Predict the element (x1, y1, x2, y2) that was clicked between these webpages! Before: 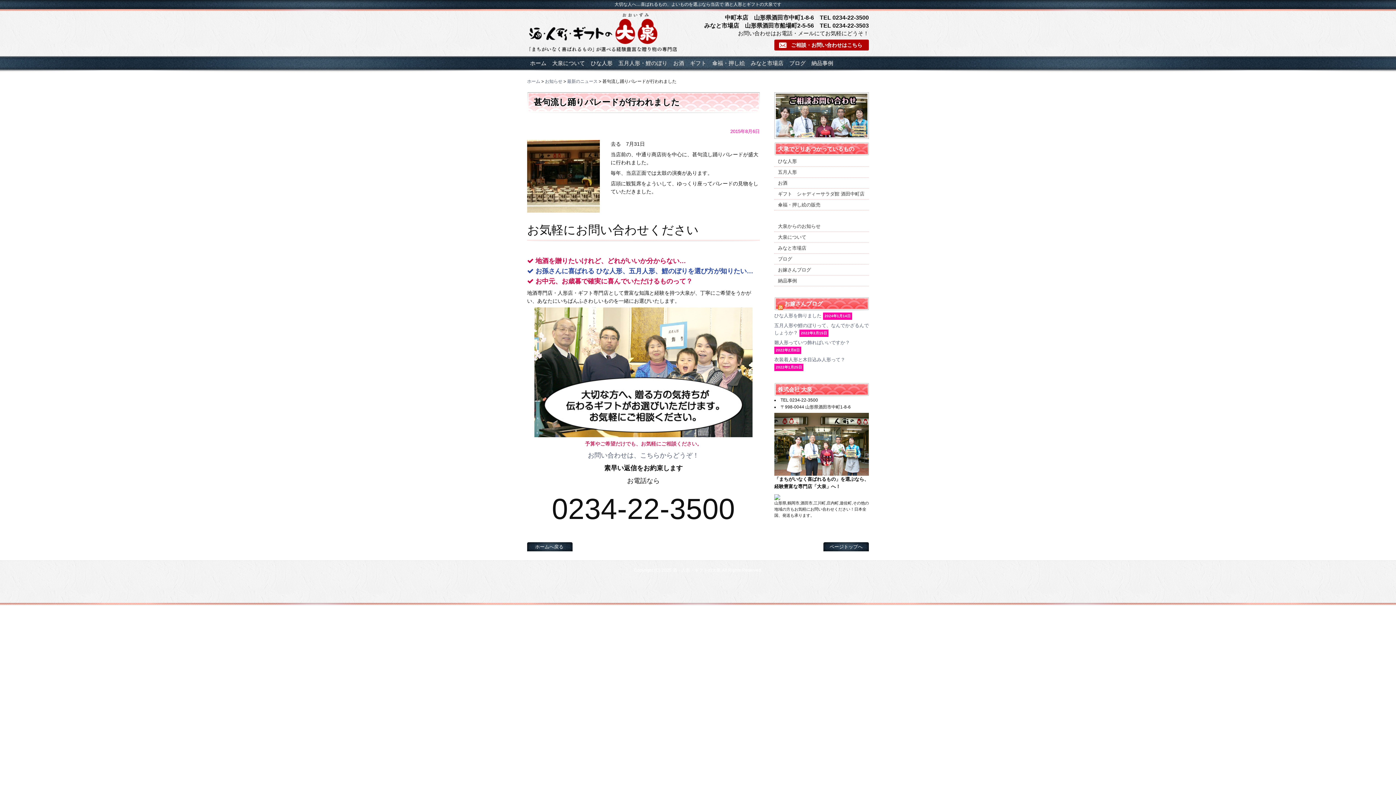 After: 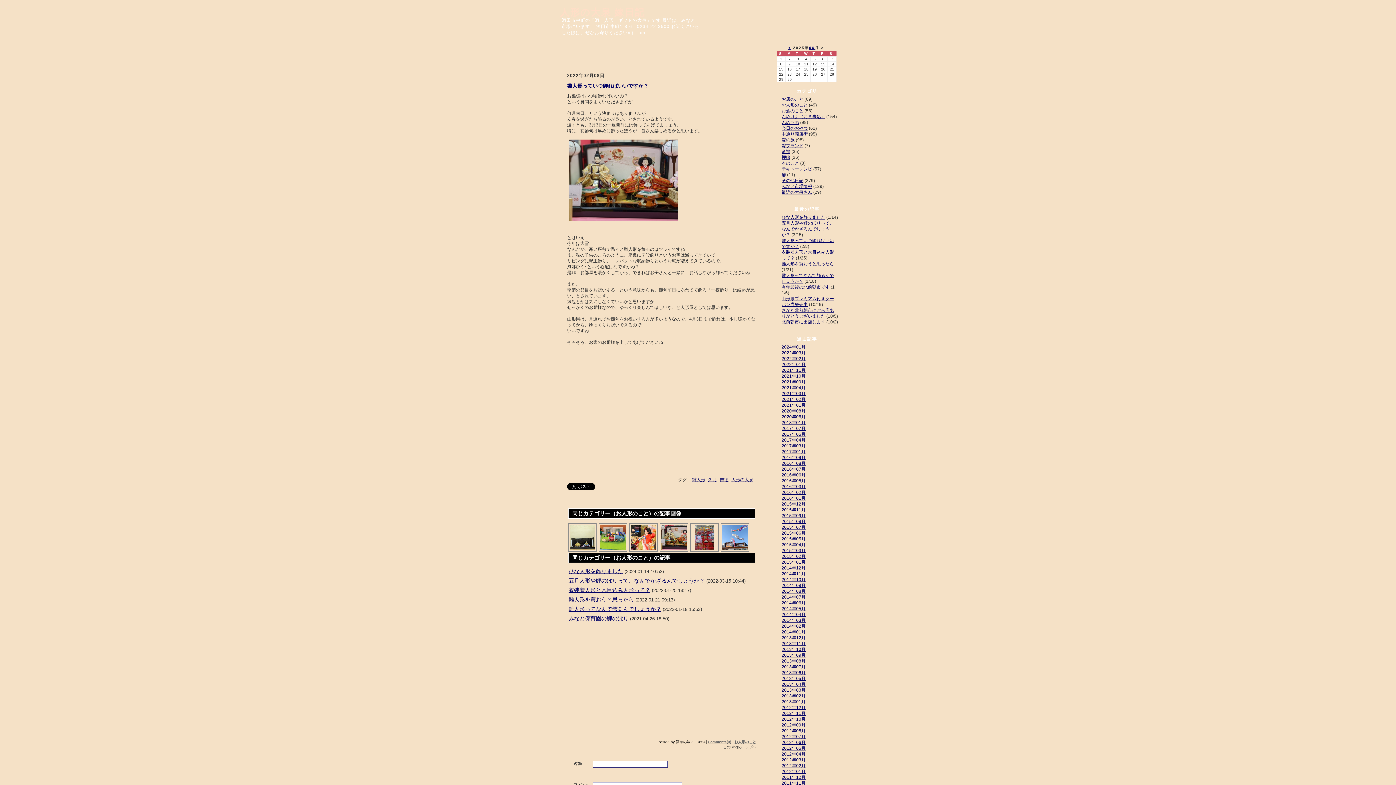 Action: label: 雛人形っていつ飾ればいいですか？ bbox: (774, 340, 850, 345)